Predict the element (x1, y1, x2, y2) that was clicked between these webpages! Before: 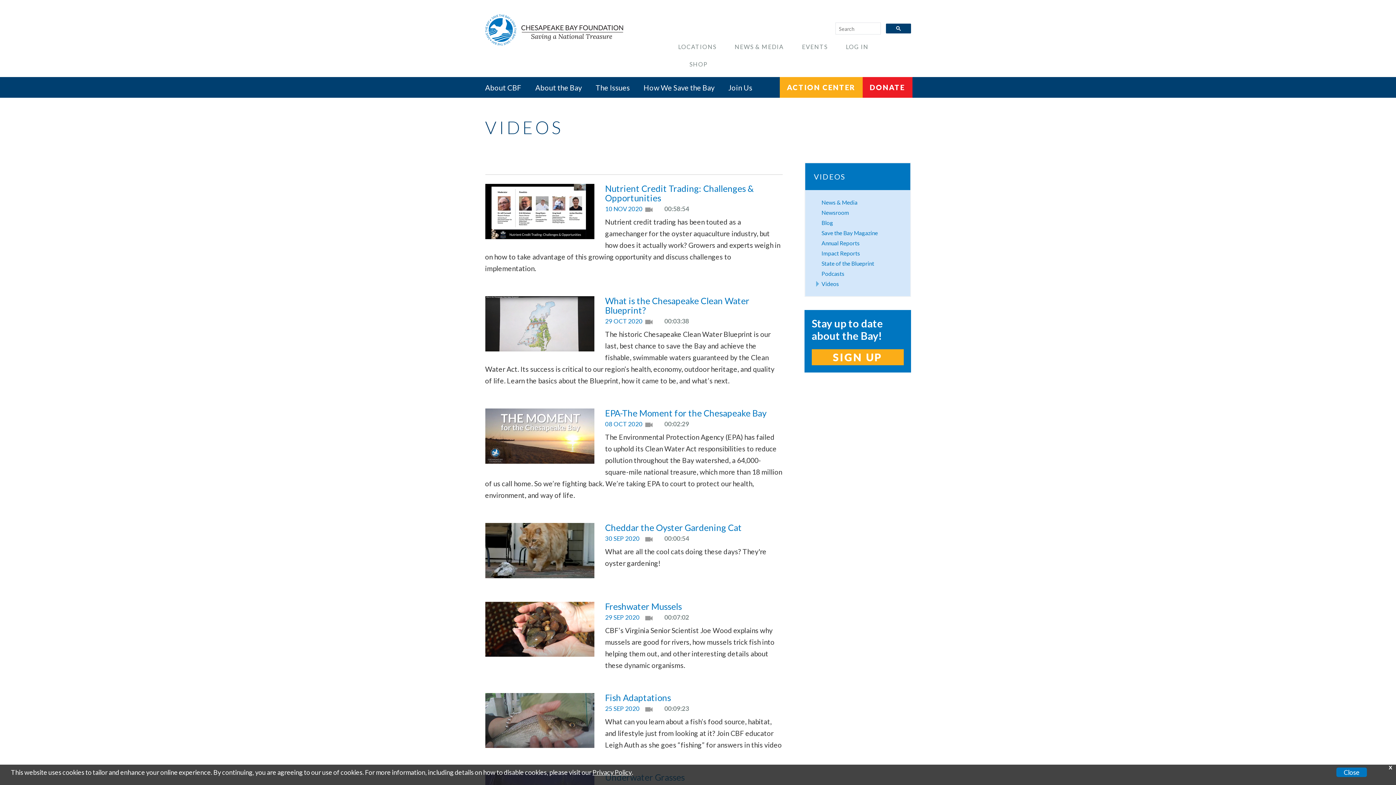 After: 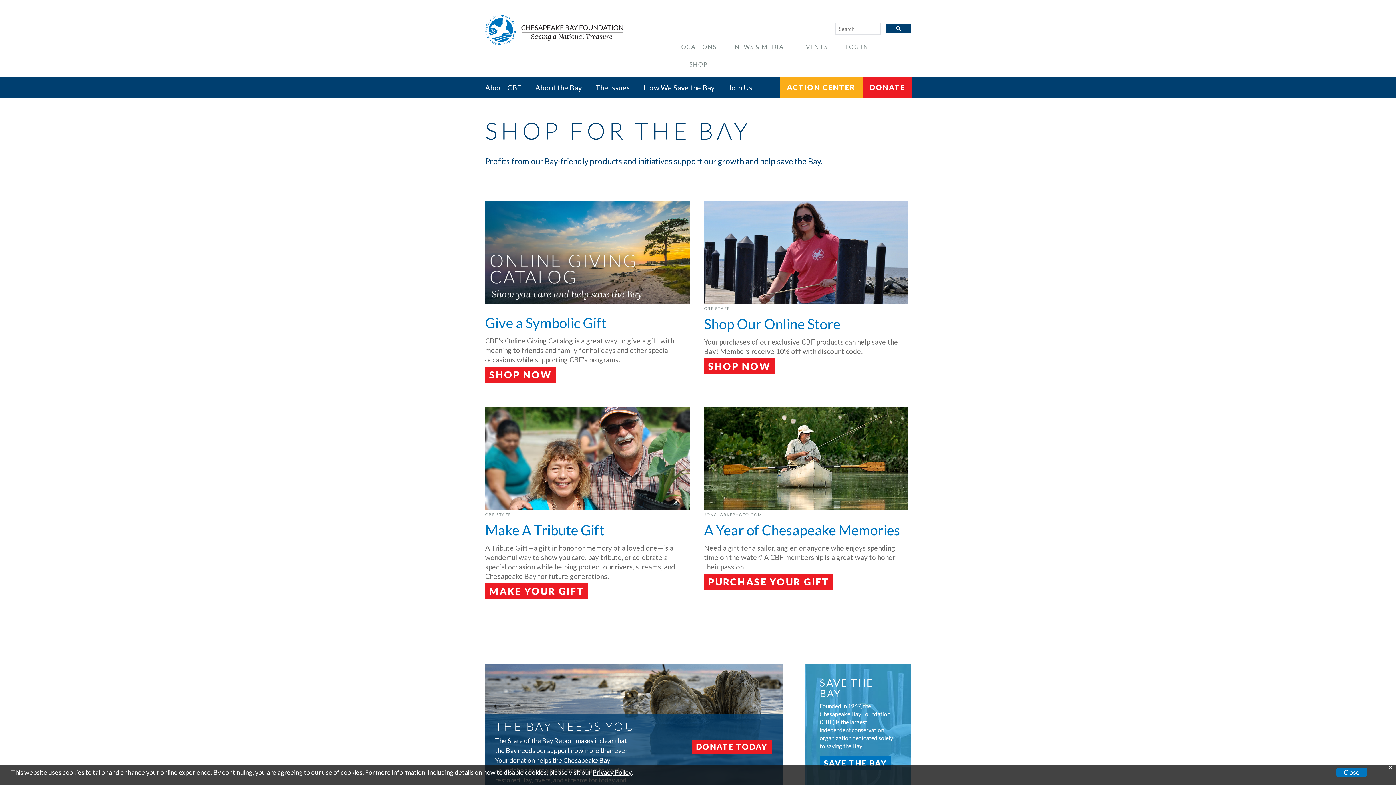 Action: bbox: (689, 61, 707, 67) label: SHOP